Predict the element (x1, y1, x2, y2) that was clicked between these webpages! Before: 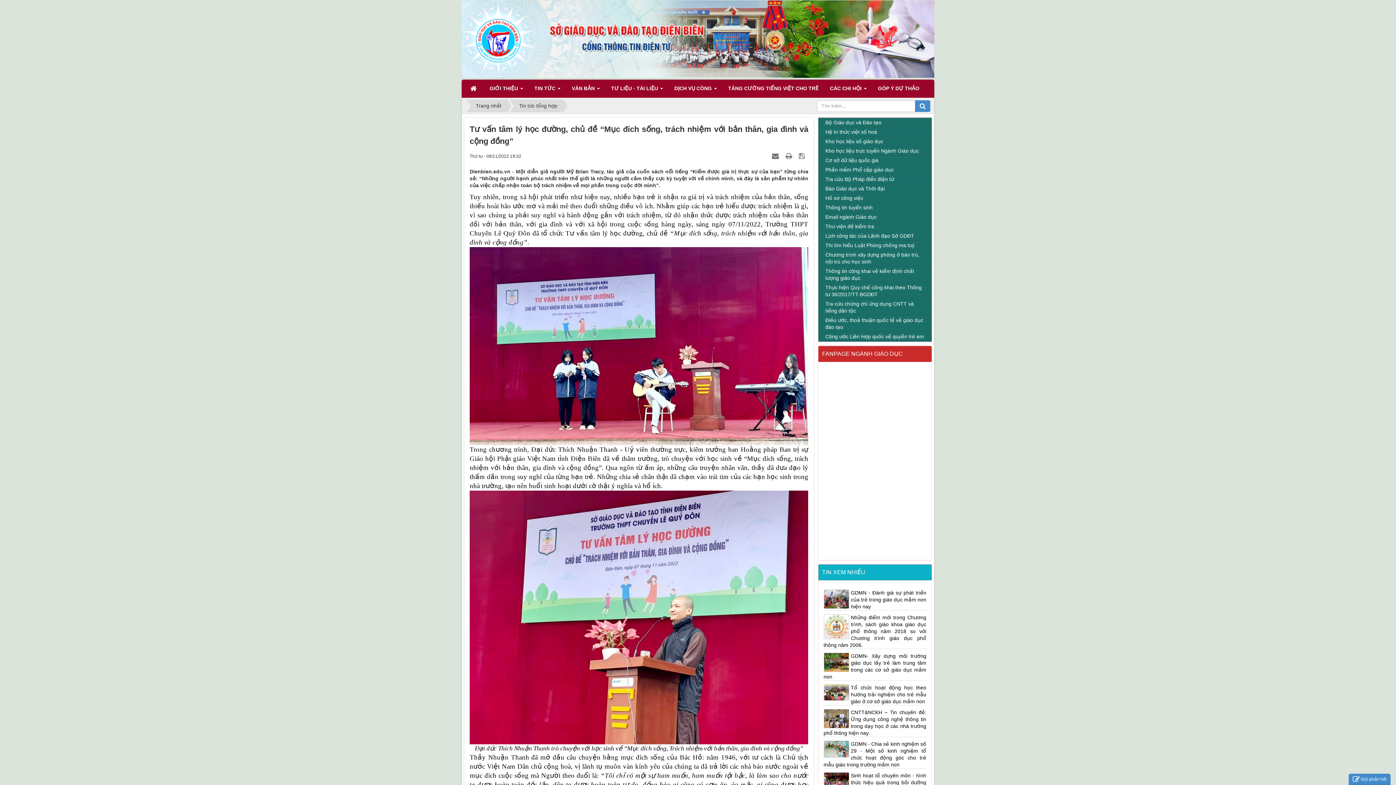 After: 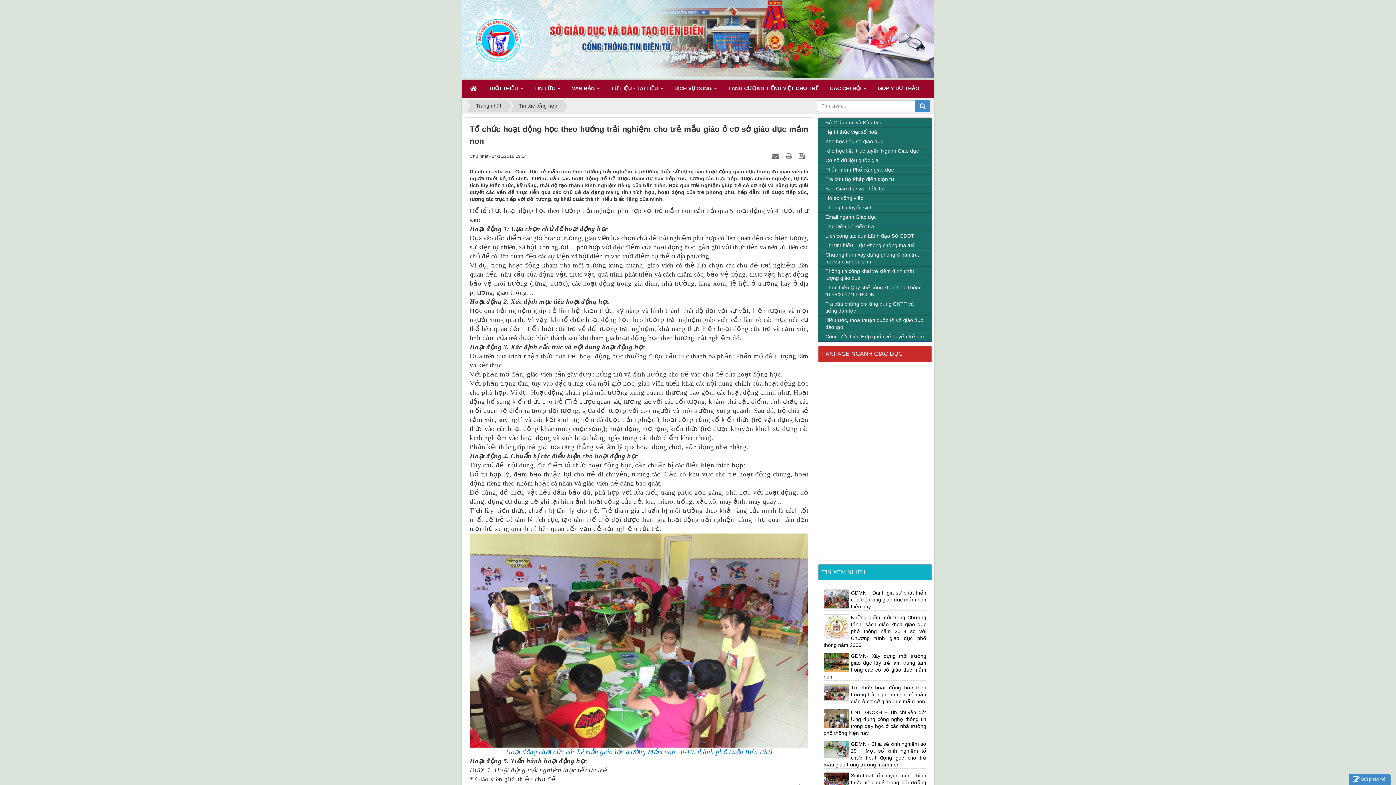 Action: label: Tổ chức hoạt động học theo hướng trải nghiệm cho trẻ mẫu giáo ở cơ sở giáo dục mầm non bbox: (823, 684, 926, 705)